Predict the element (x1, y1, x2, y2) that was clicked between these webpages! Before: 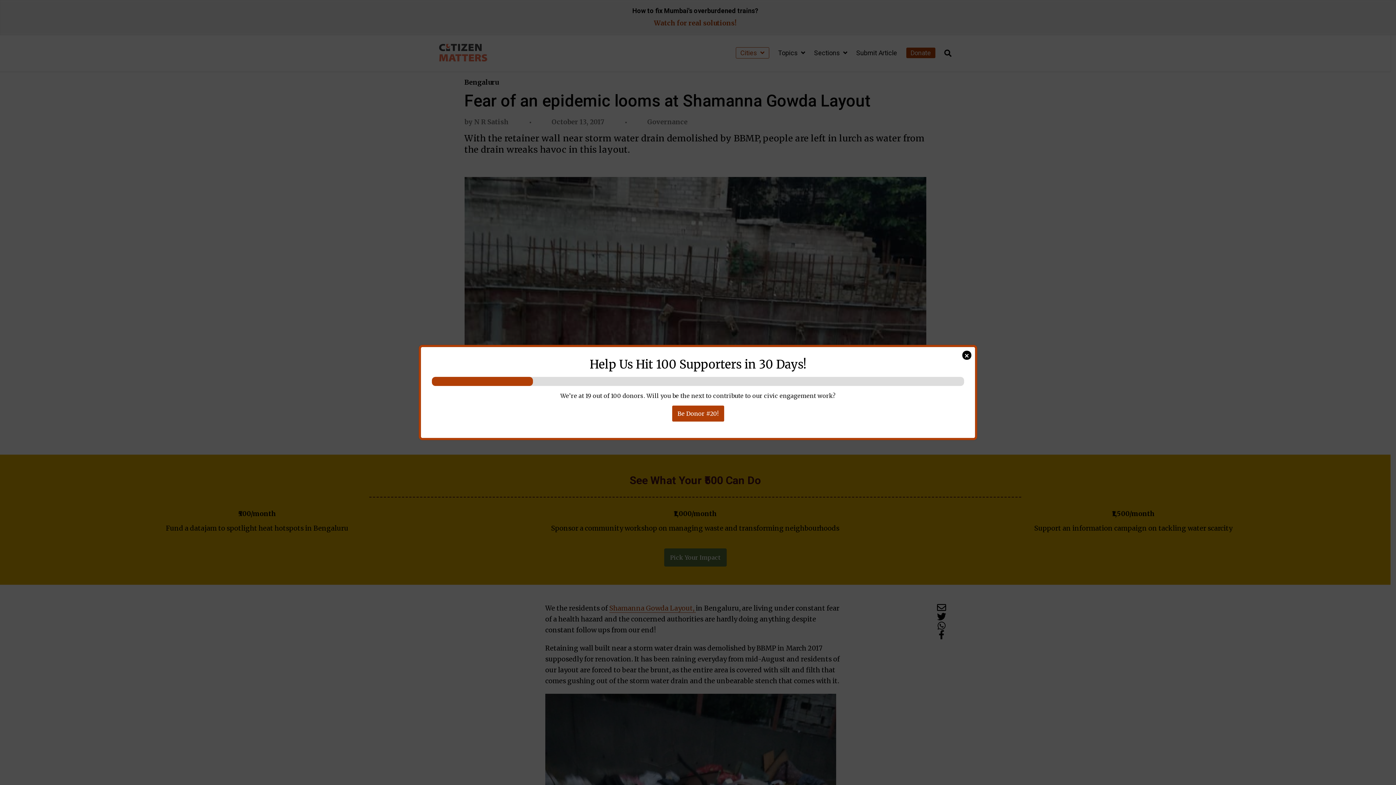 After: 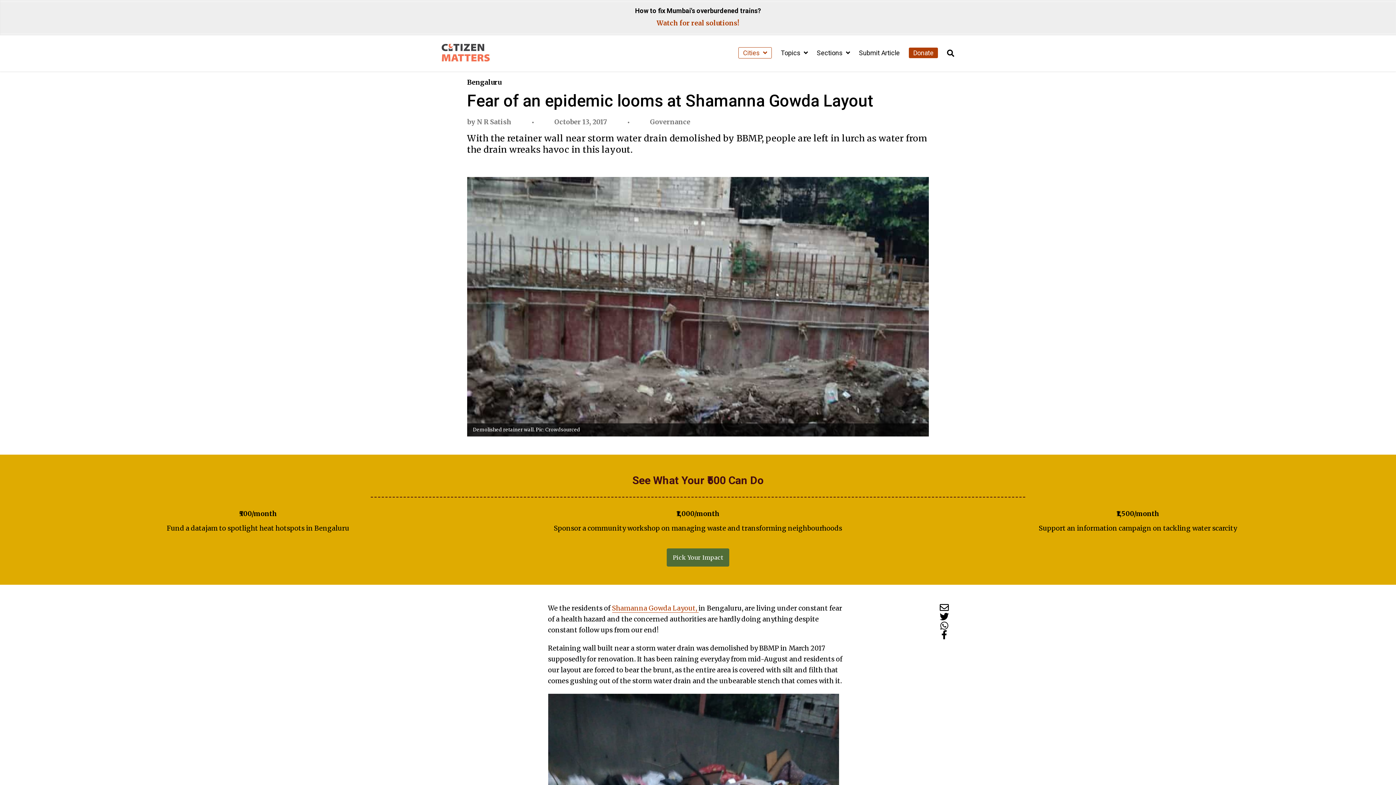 Action: bbox: (962, 350, 971, 360) label: Close